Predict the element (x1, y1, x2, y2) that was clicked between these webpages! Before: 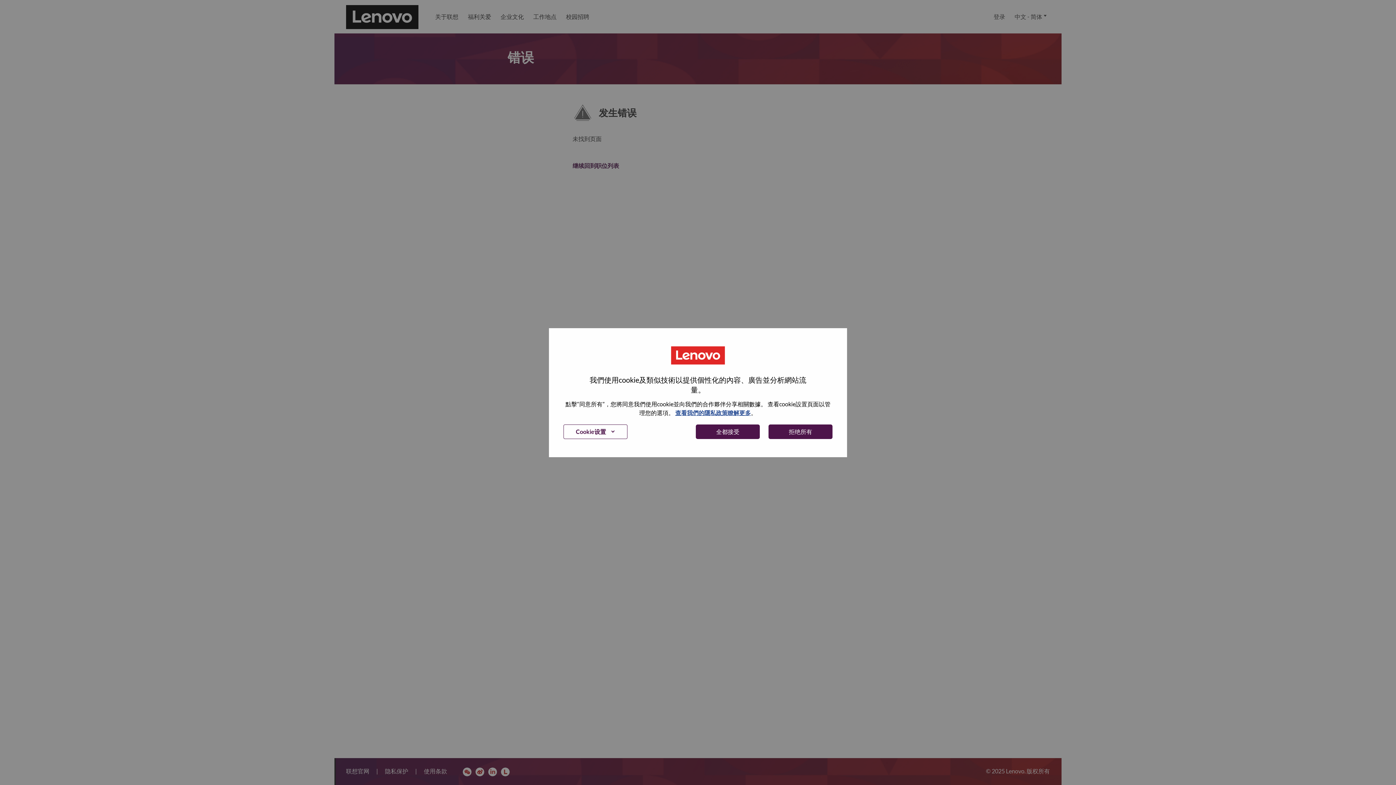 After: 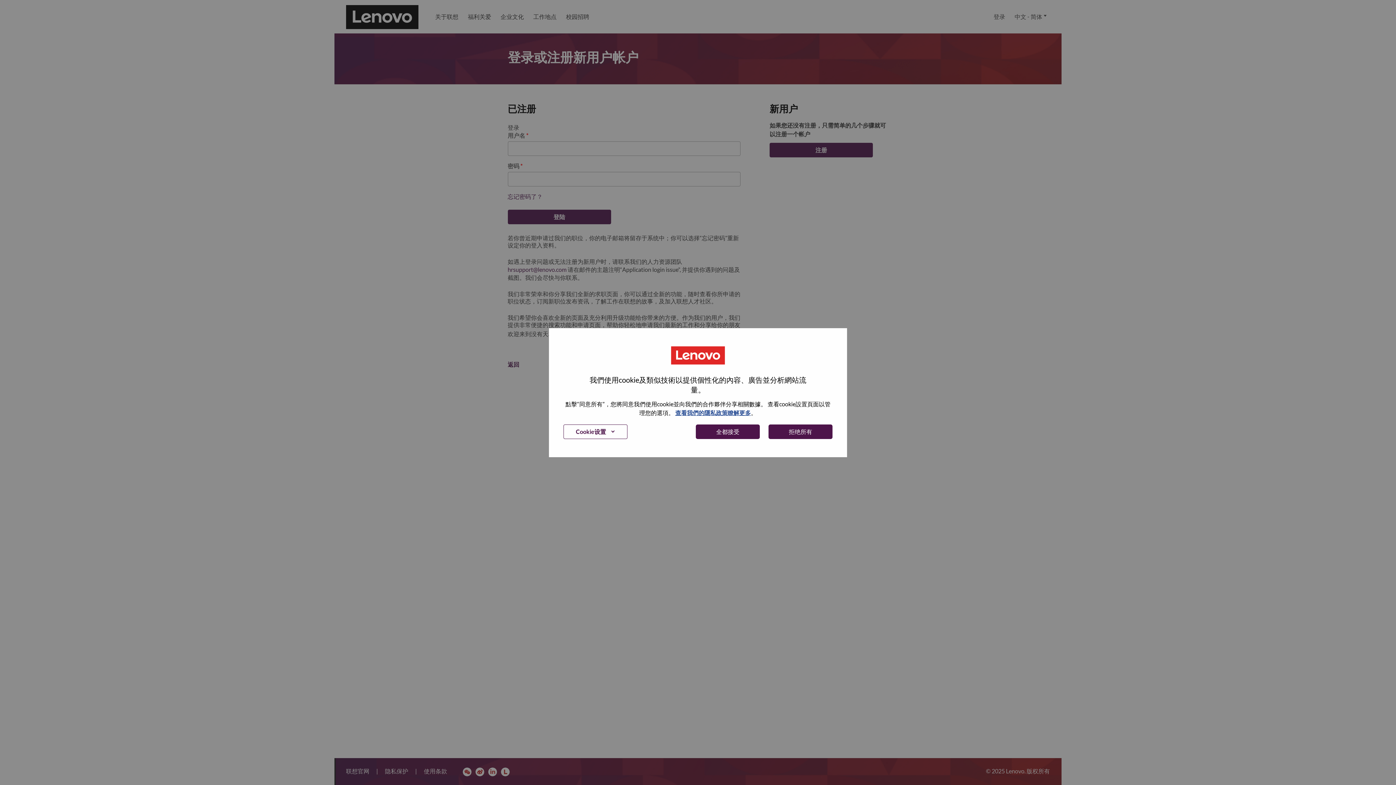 Action: bbox: (989, 0, 1010, 33) label: 登录